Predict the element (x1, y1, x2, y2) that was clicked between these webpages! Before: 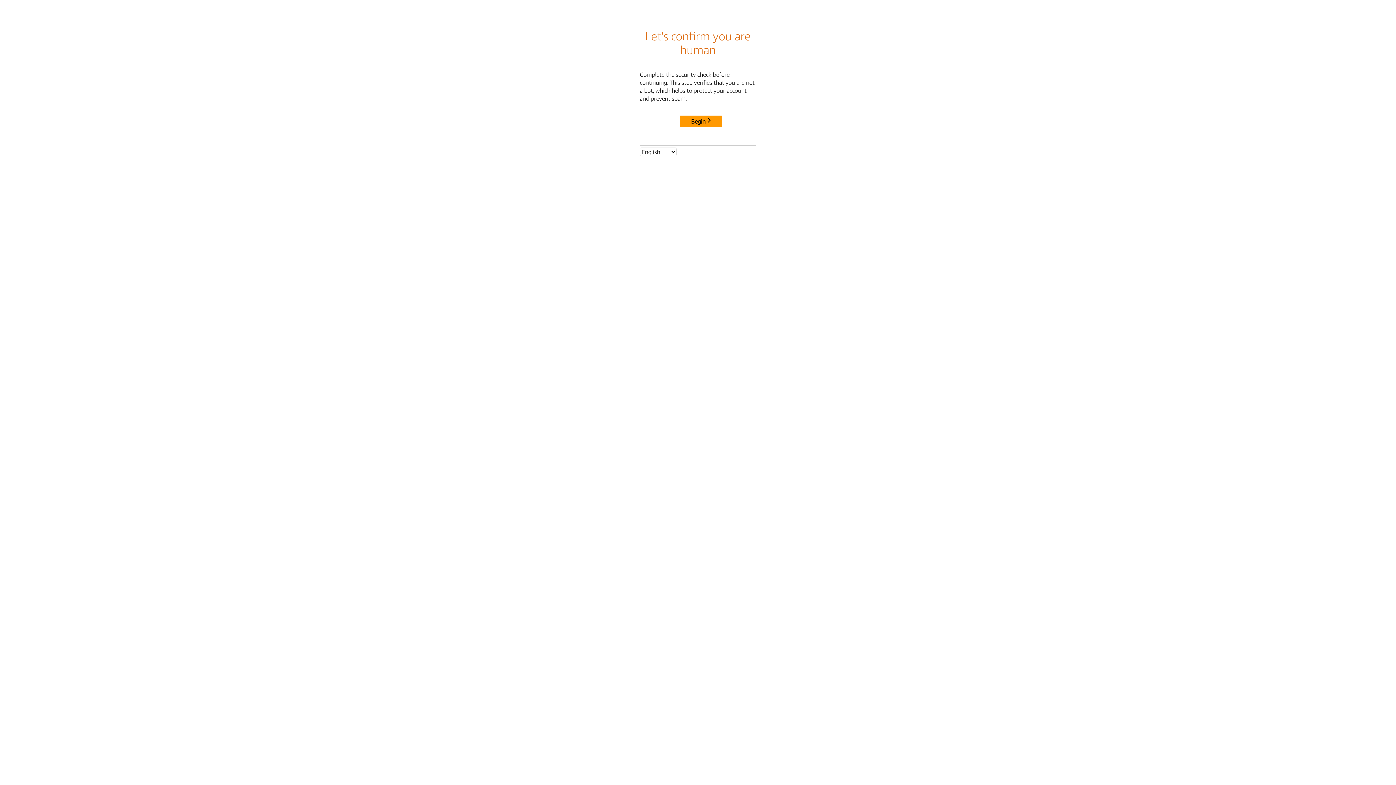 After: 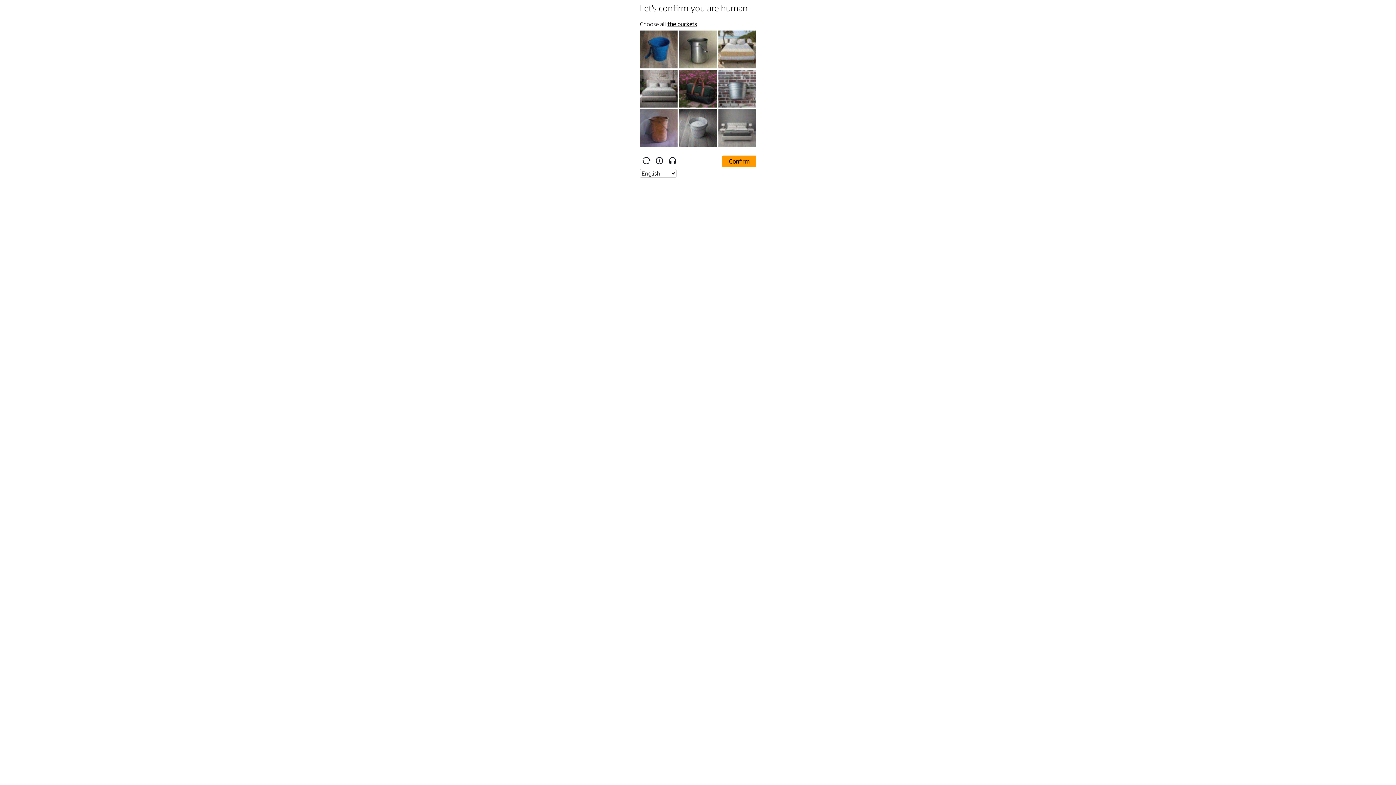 Action: bbox: (680, 115, 722, 127) label: Begin